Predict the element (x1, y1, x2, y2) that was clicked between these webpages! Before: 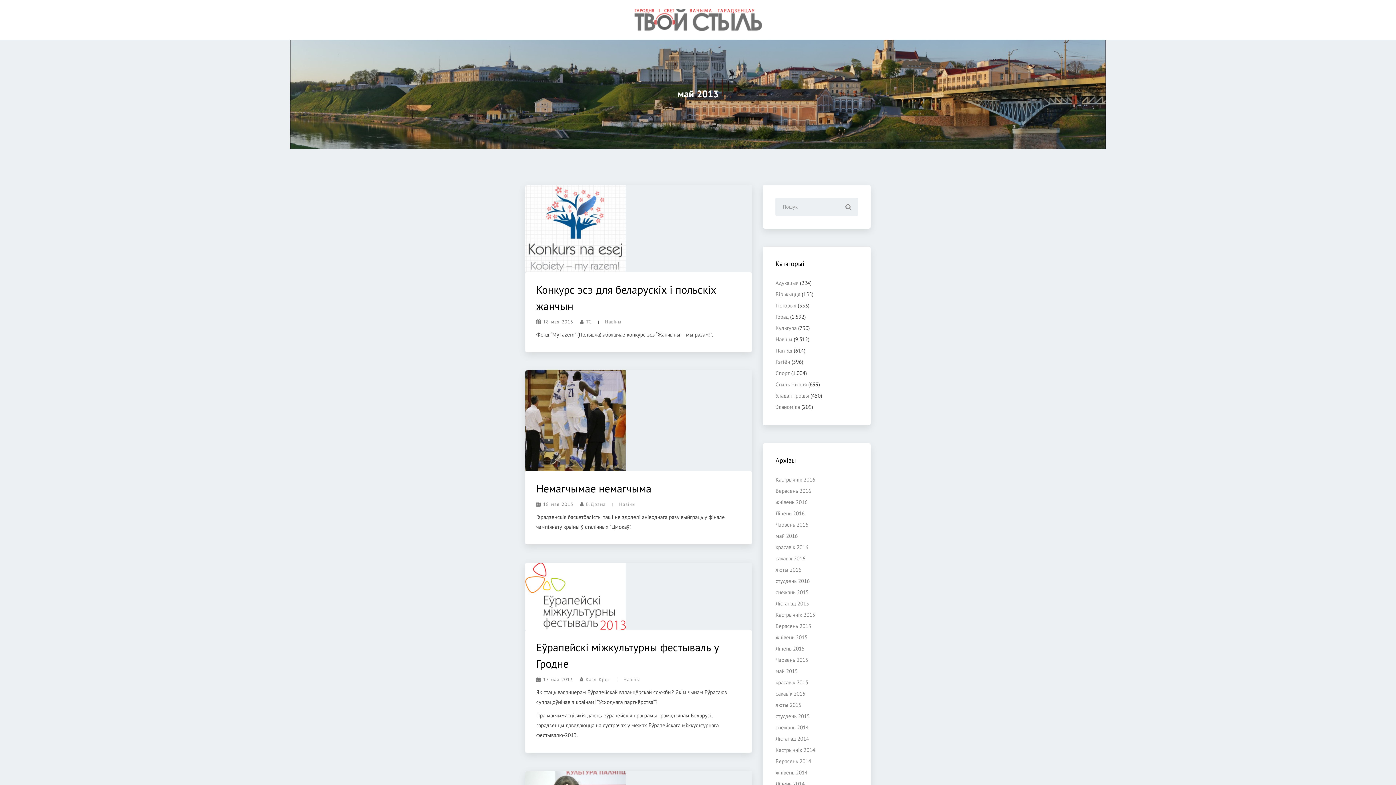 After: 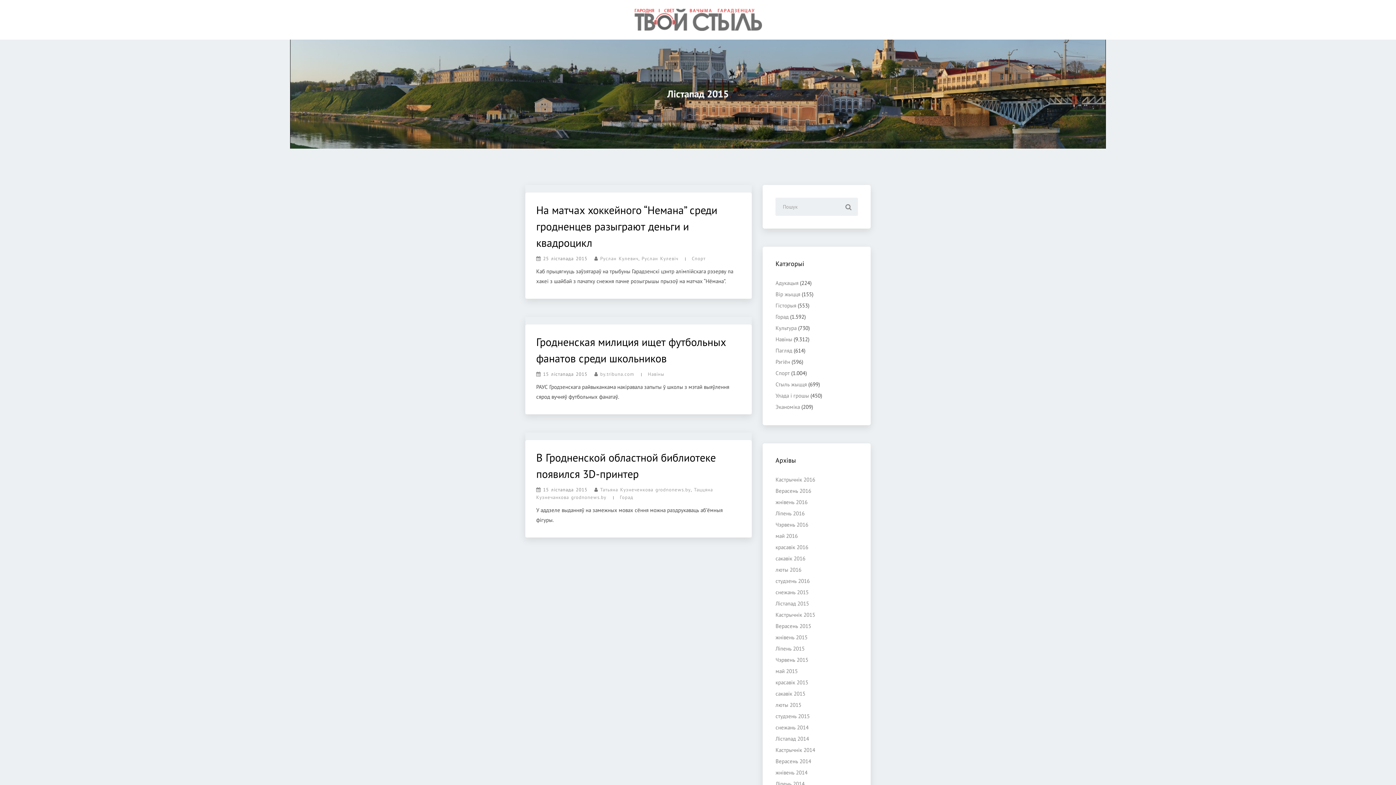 Action: label: Лістапад 2015 bbox: (775, 600, 809, 607)